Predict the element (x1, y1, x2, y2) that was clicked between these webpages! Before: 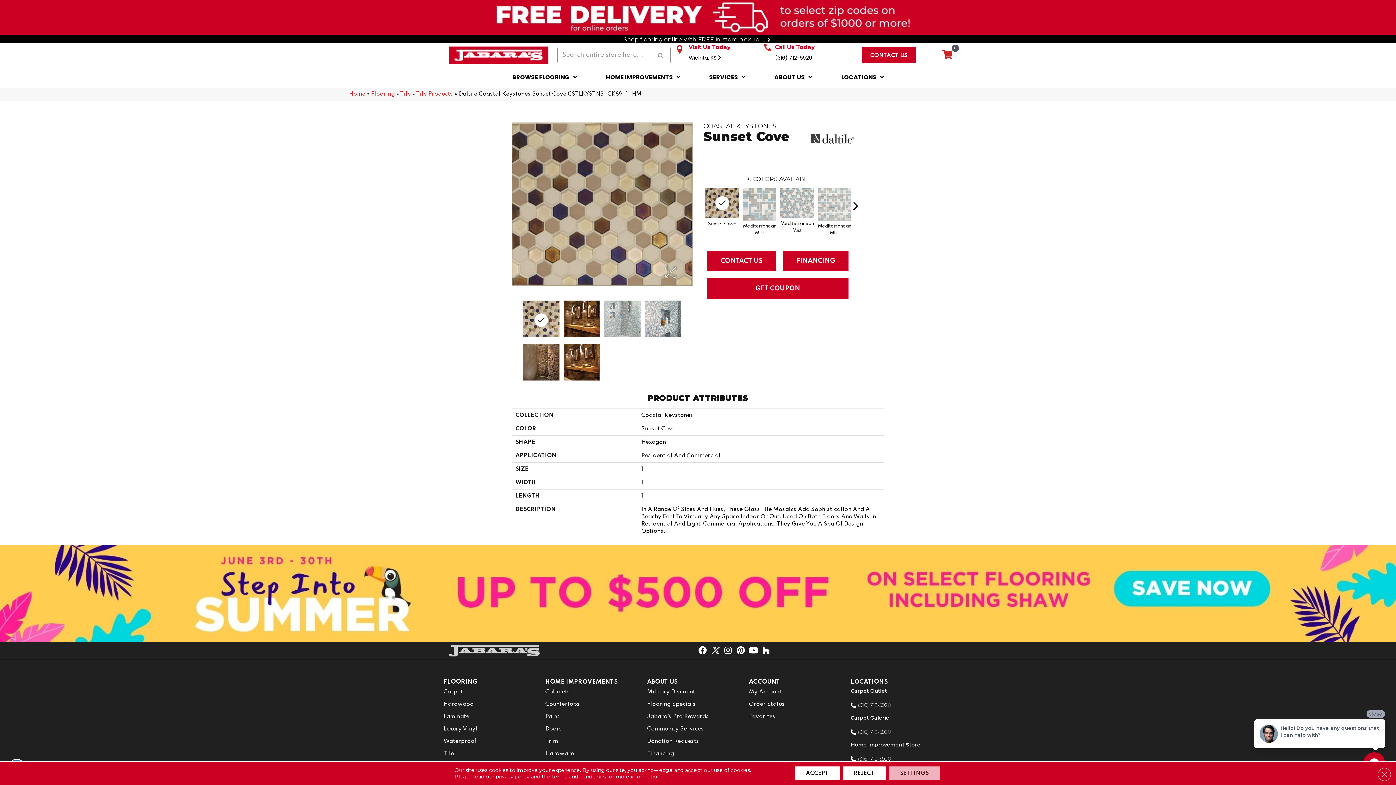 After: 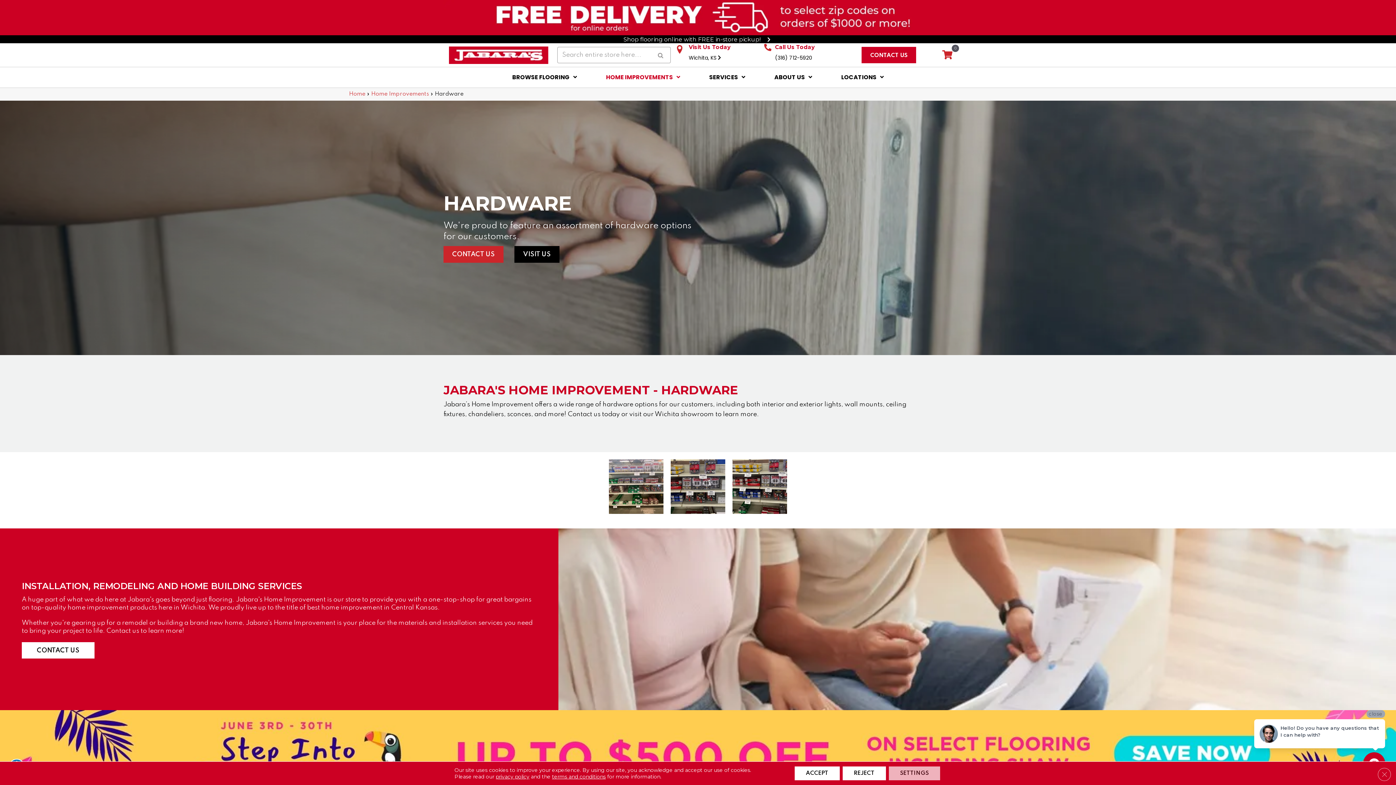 Action: label: Hardware bbox: (545, 748, 577, 760)